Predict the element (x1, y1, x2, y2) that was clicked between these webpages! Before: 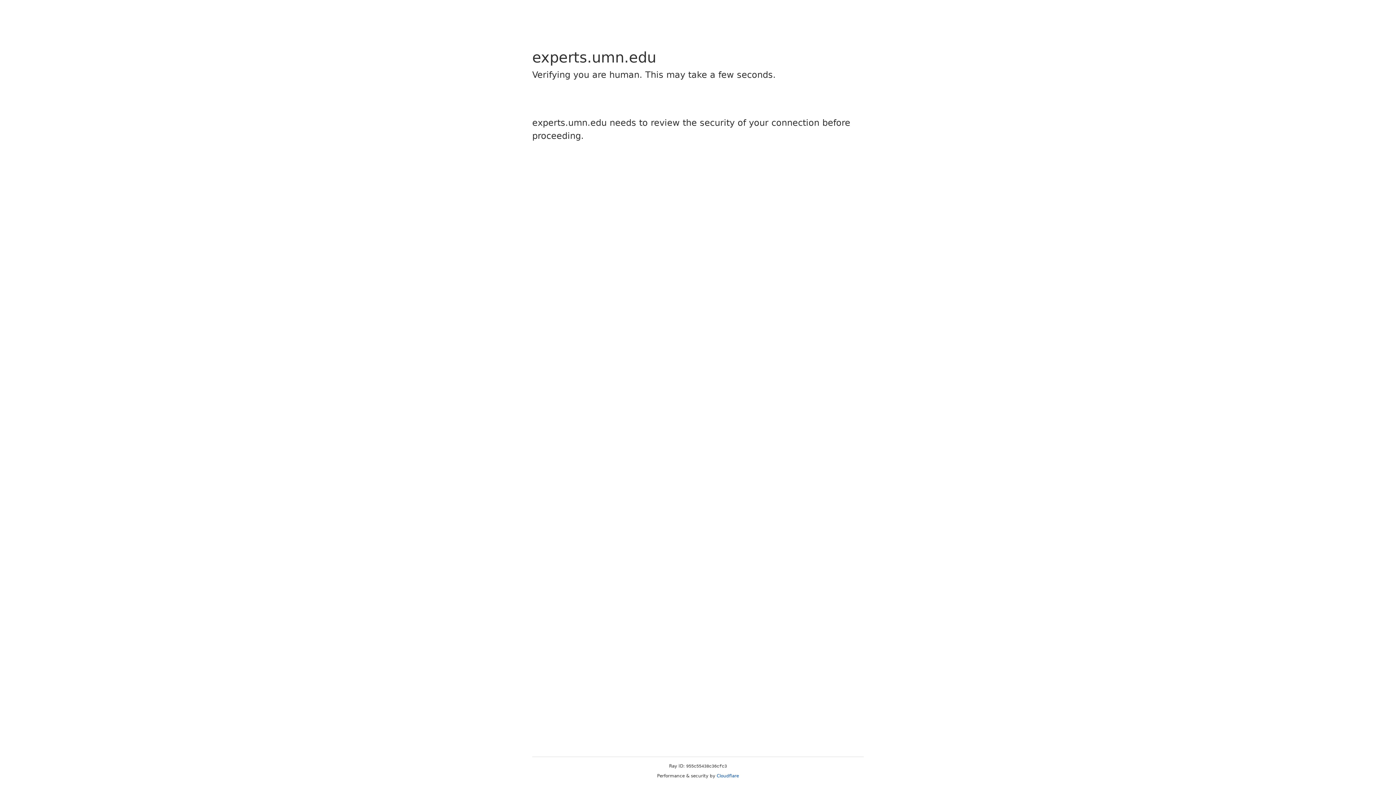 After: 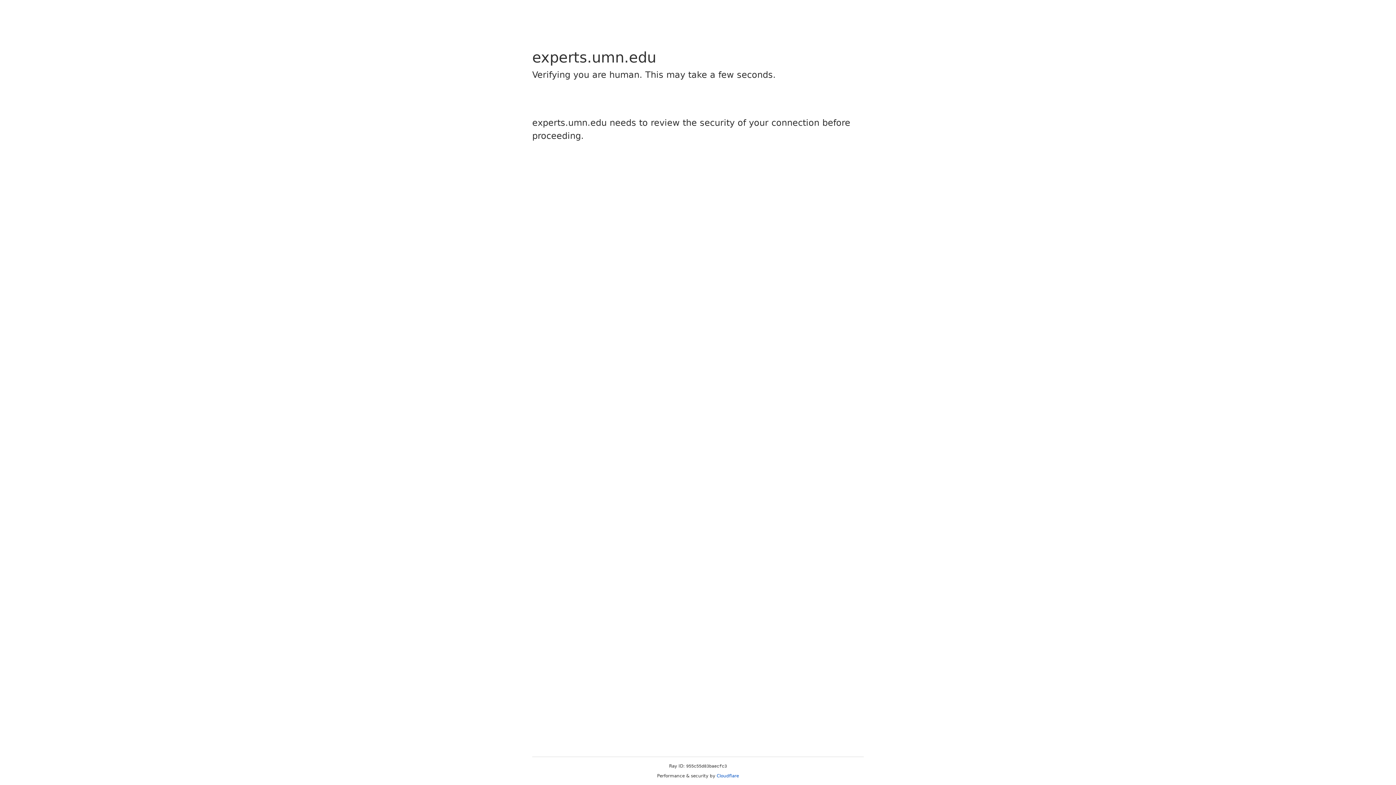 Action: bbox: (716, 773, 739, 778) label: Cloudflare